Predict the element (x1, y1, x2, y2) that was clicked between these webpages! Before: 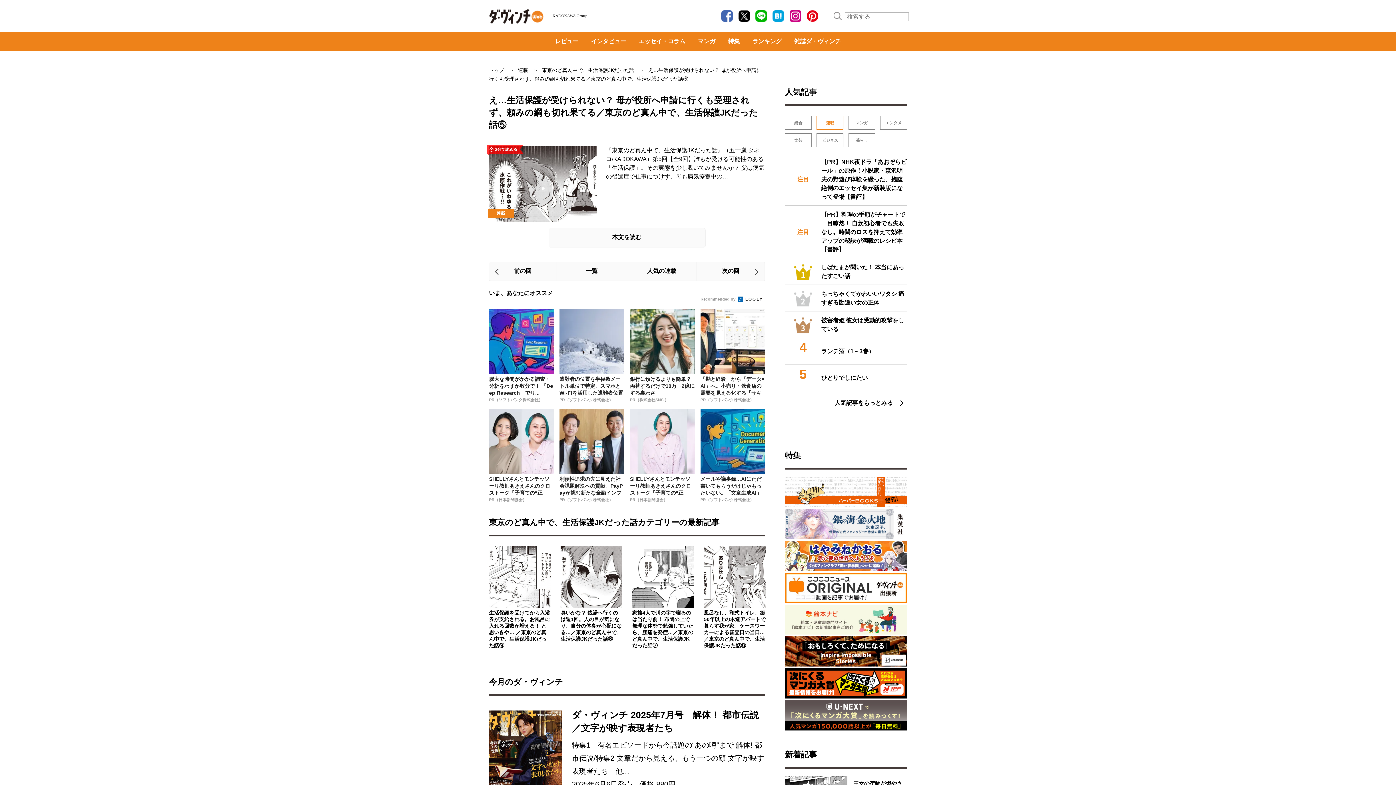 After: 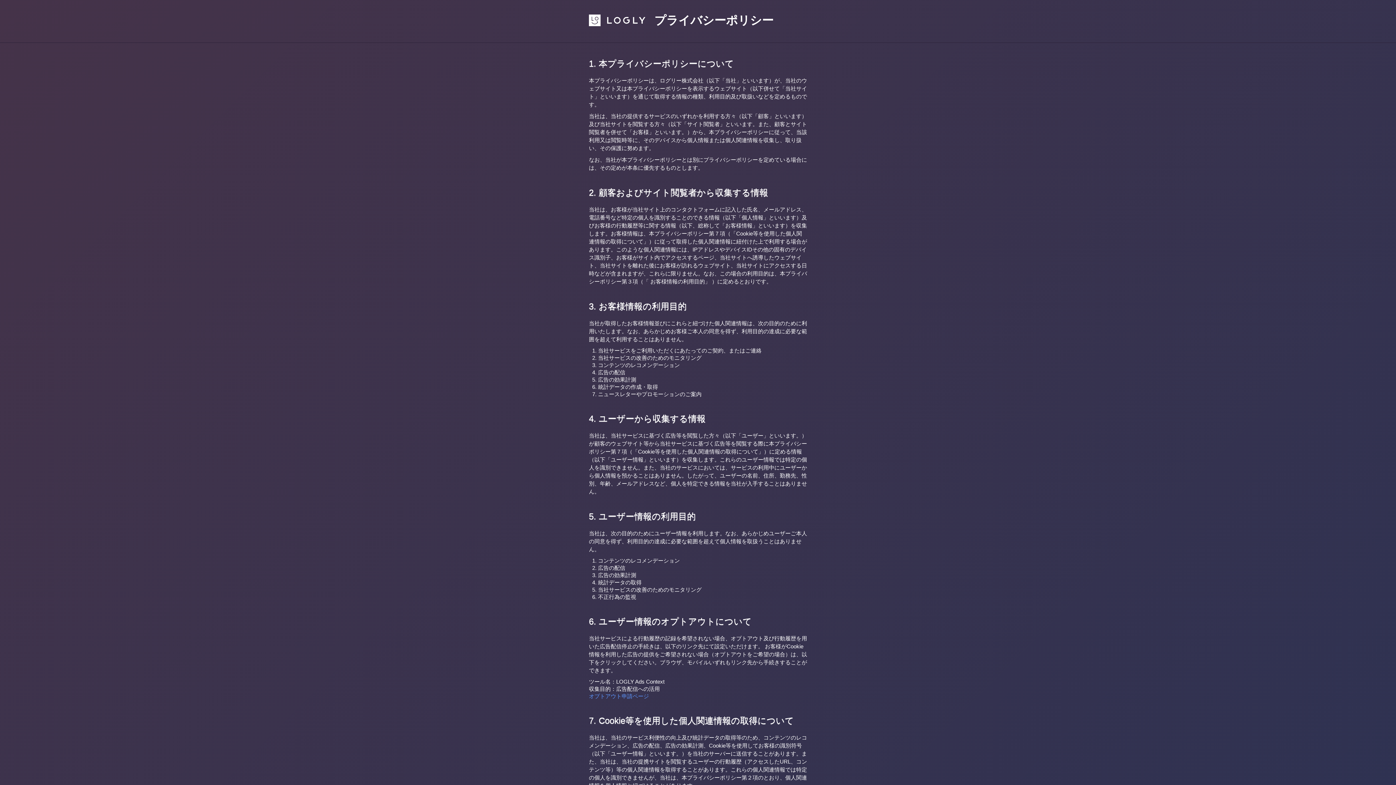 Action: label: Recommended by  bbox: (700, 297, 762, 301)